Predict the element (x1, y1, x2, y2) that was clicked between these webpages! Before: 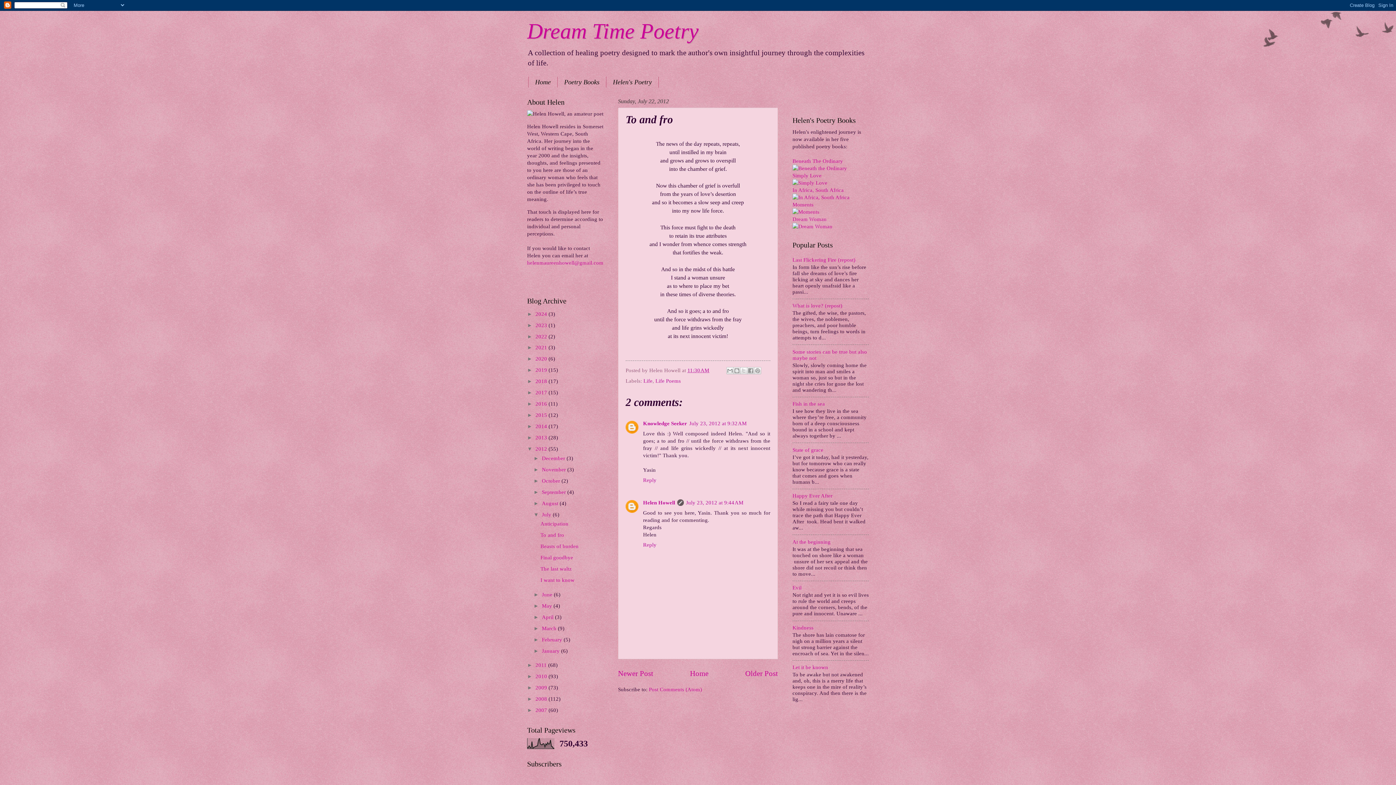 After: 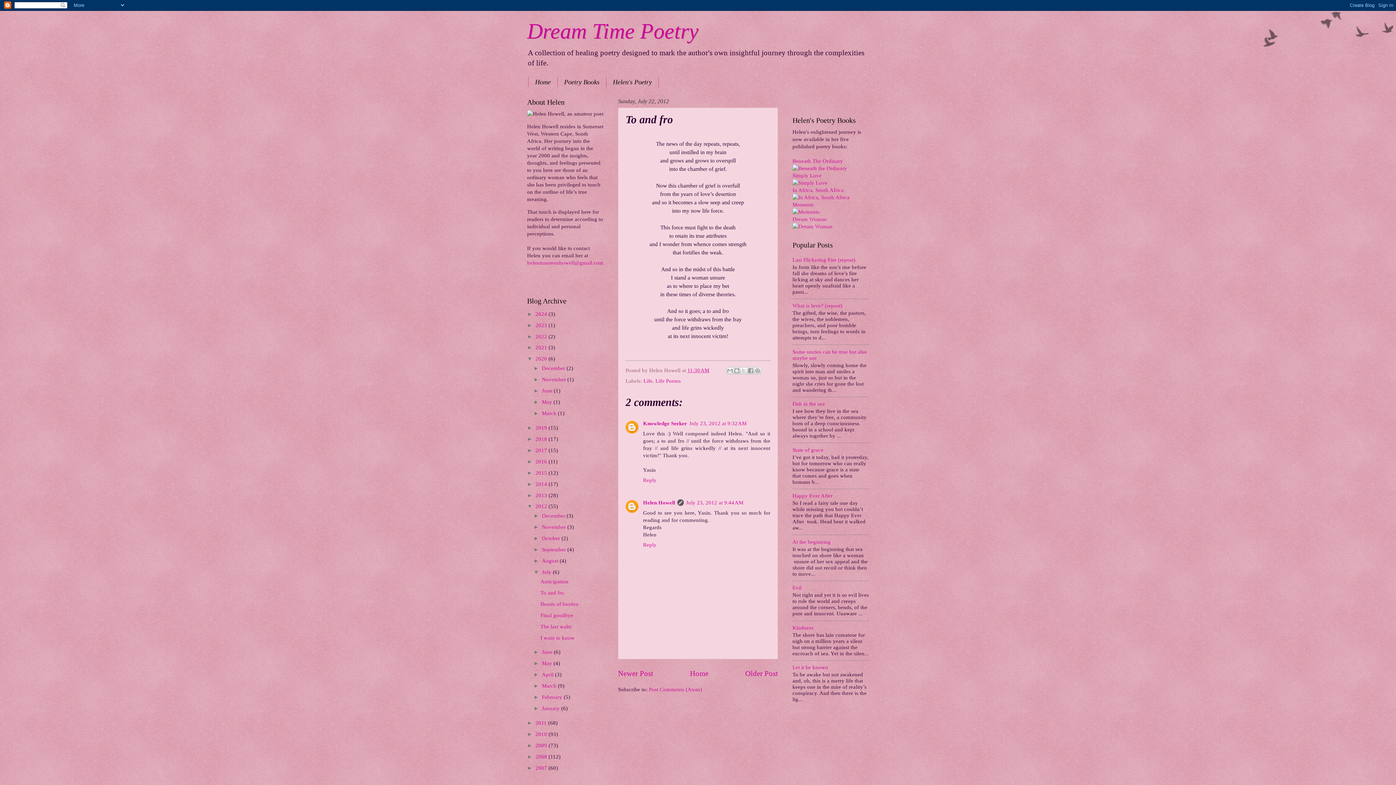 Action: label: ►   bbox: (527, 356, 535, 361)